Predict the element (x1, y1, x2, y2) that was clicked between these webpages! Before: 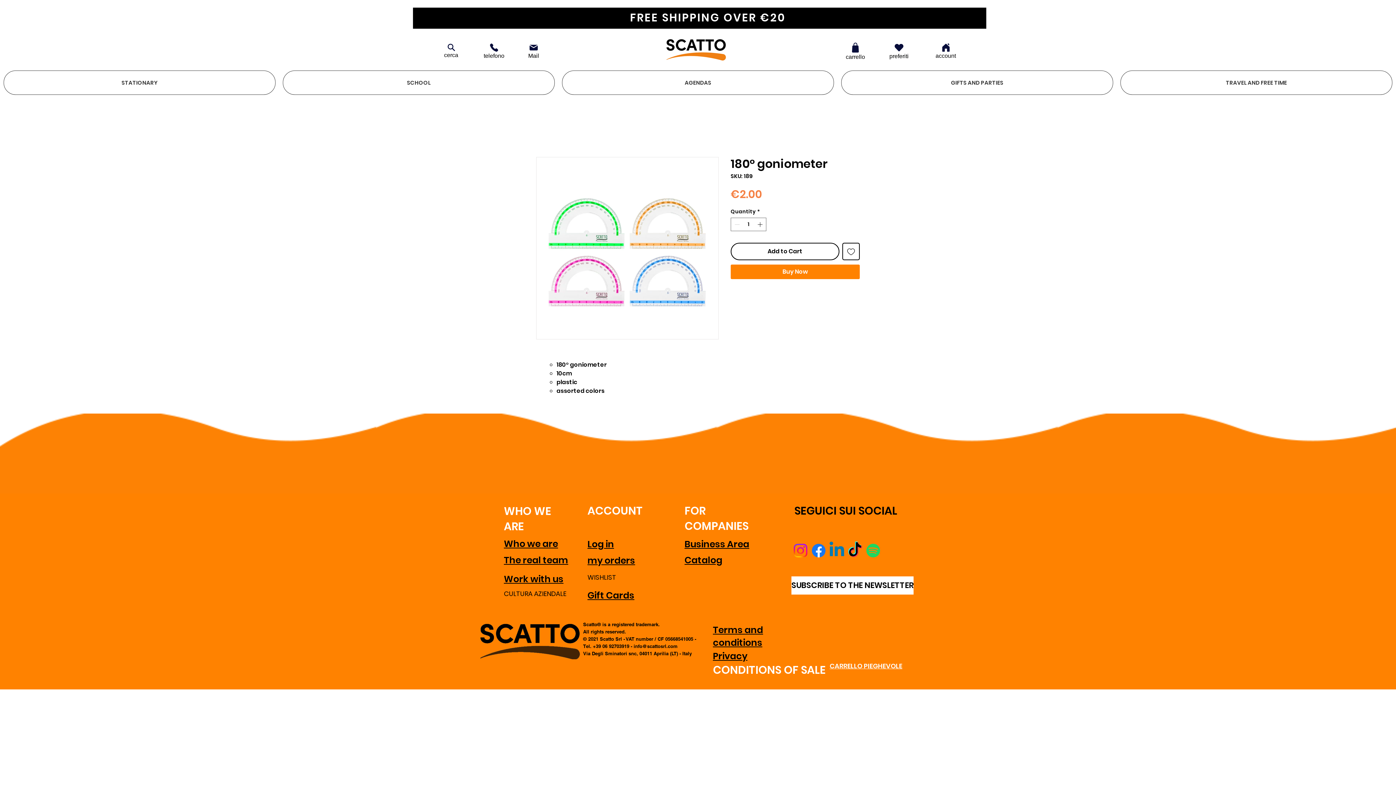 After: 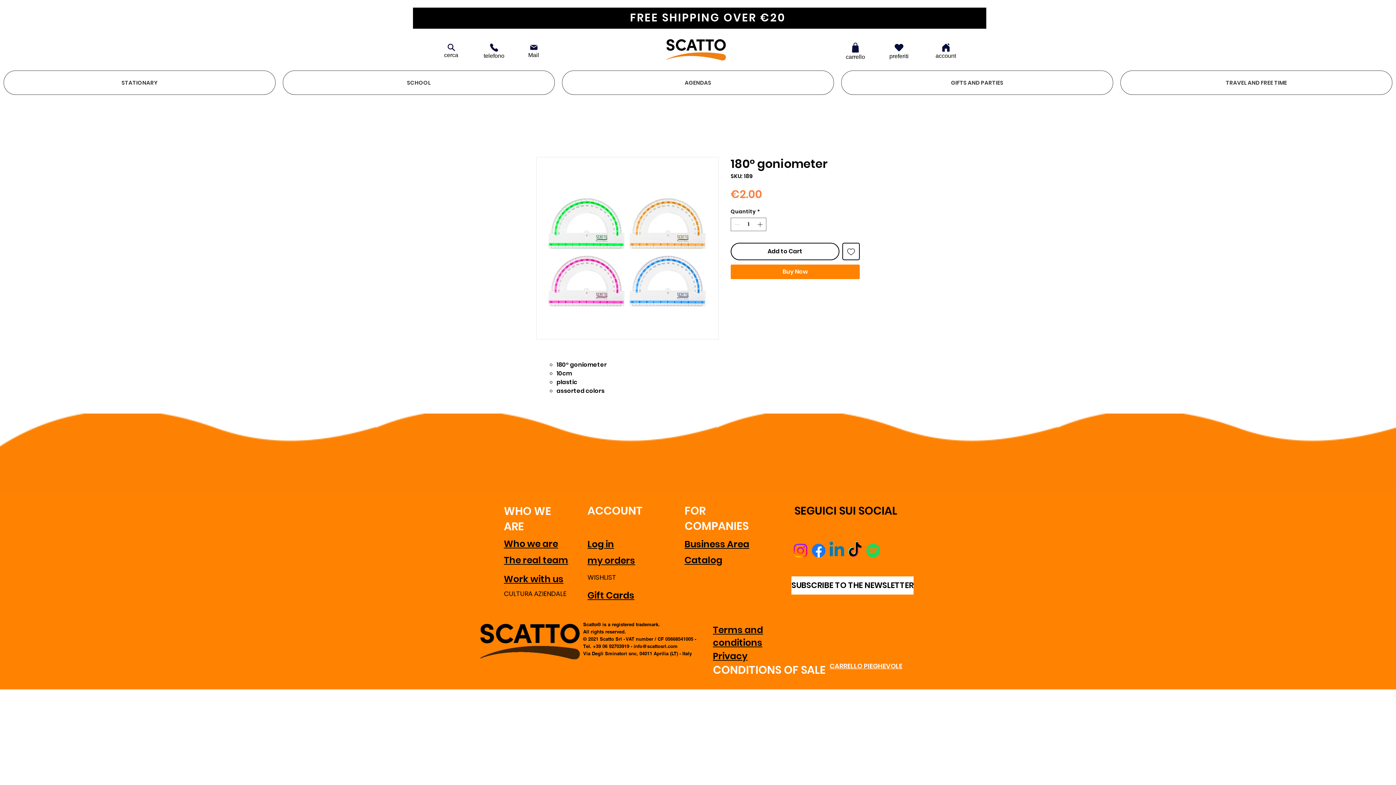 Action: label: Mail bbox: (523, 39, 544, 61)